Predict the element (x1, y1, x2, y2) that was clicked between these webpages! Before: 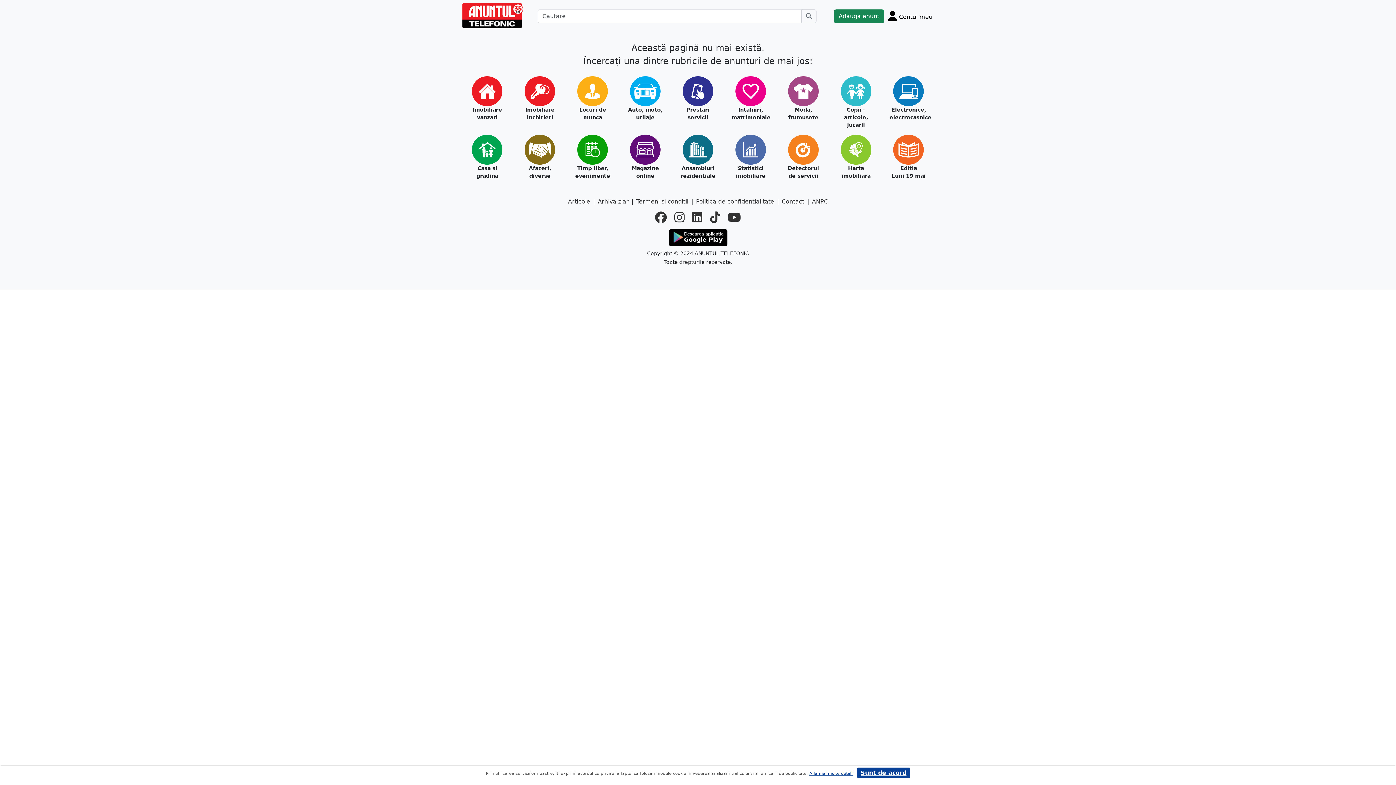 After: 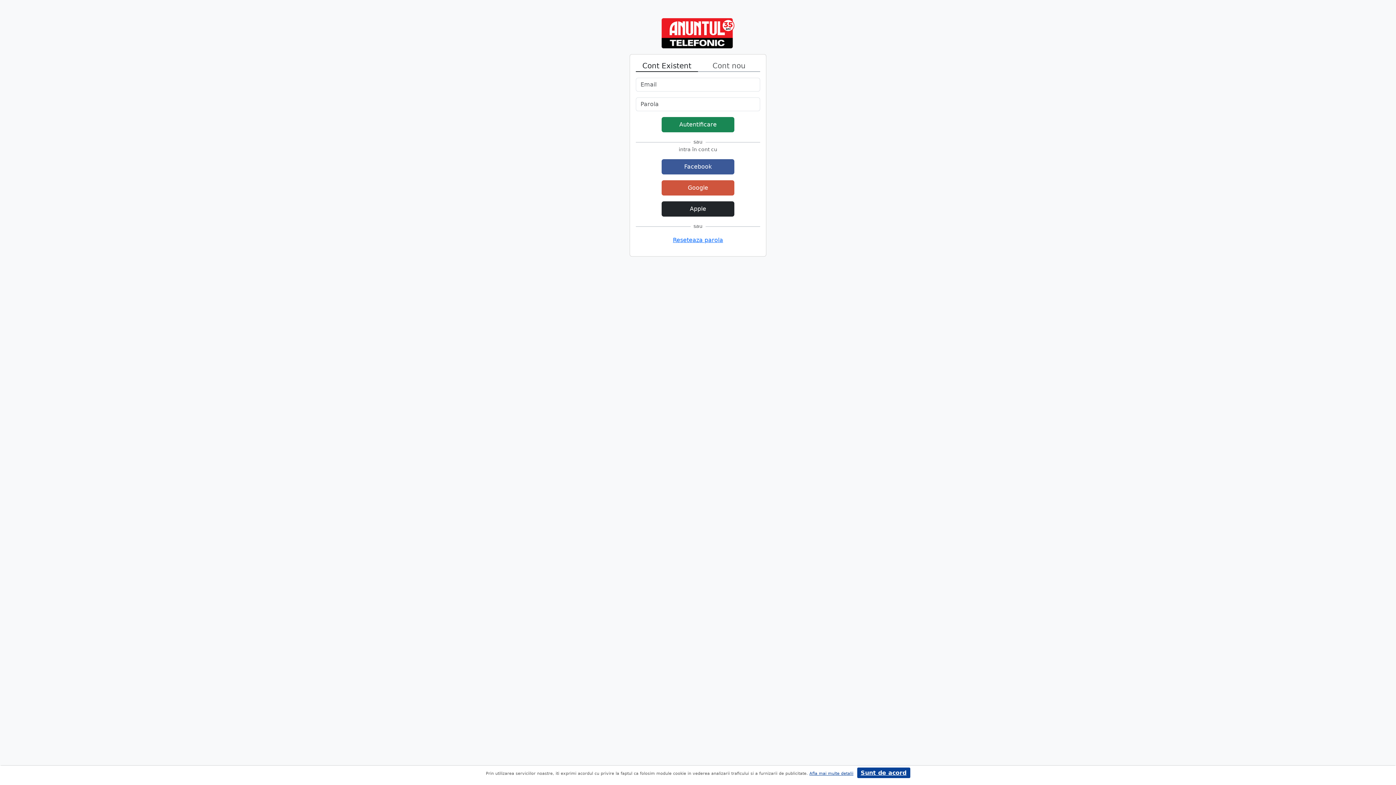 Action: label: Adauga anunt bbox: (834, 9, 884, 23)